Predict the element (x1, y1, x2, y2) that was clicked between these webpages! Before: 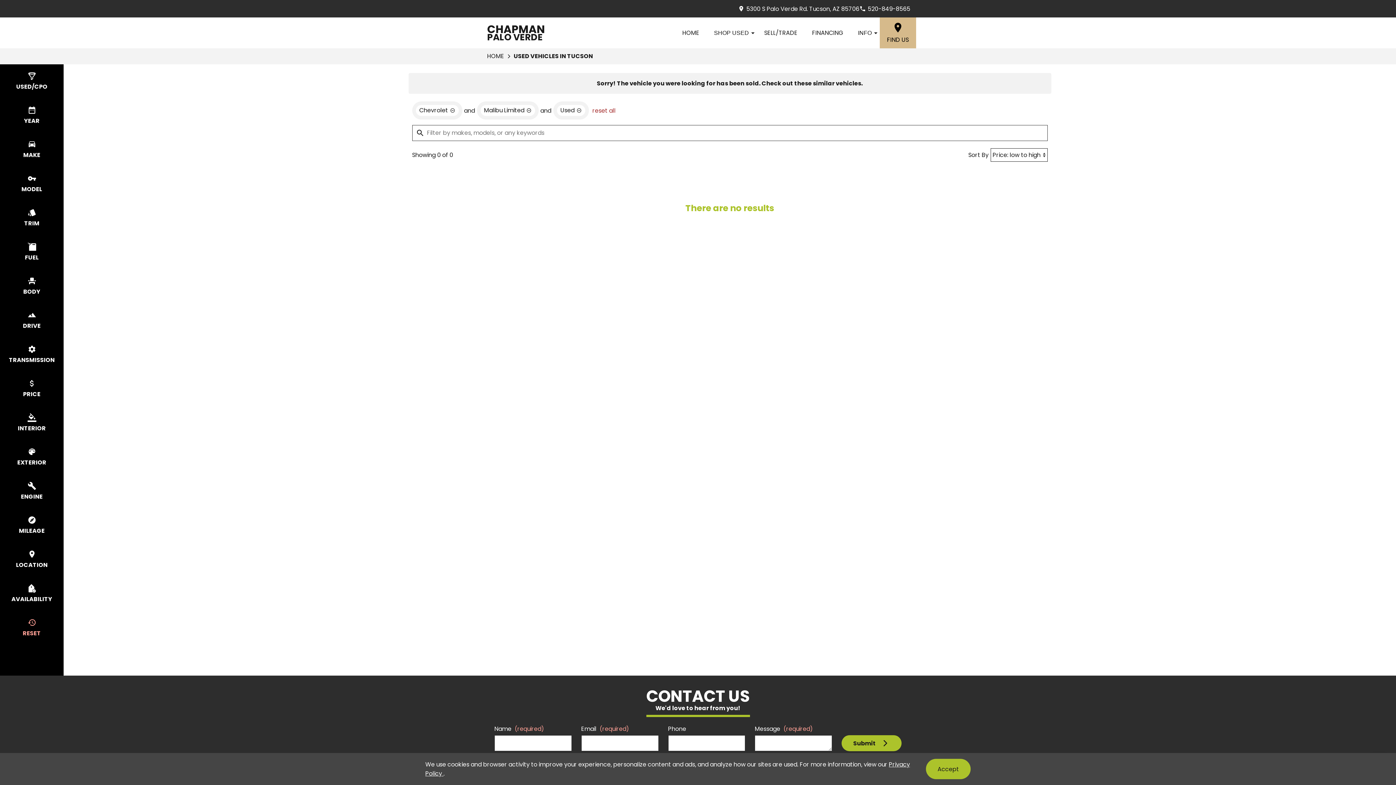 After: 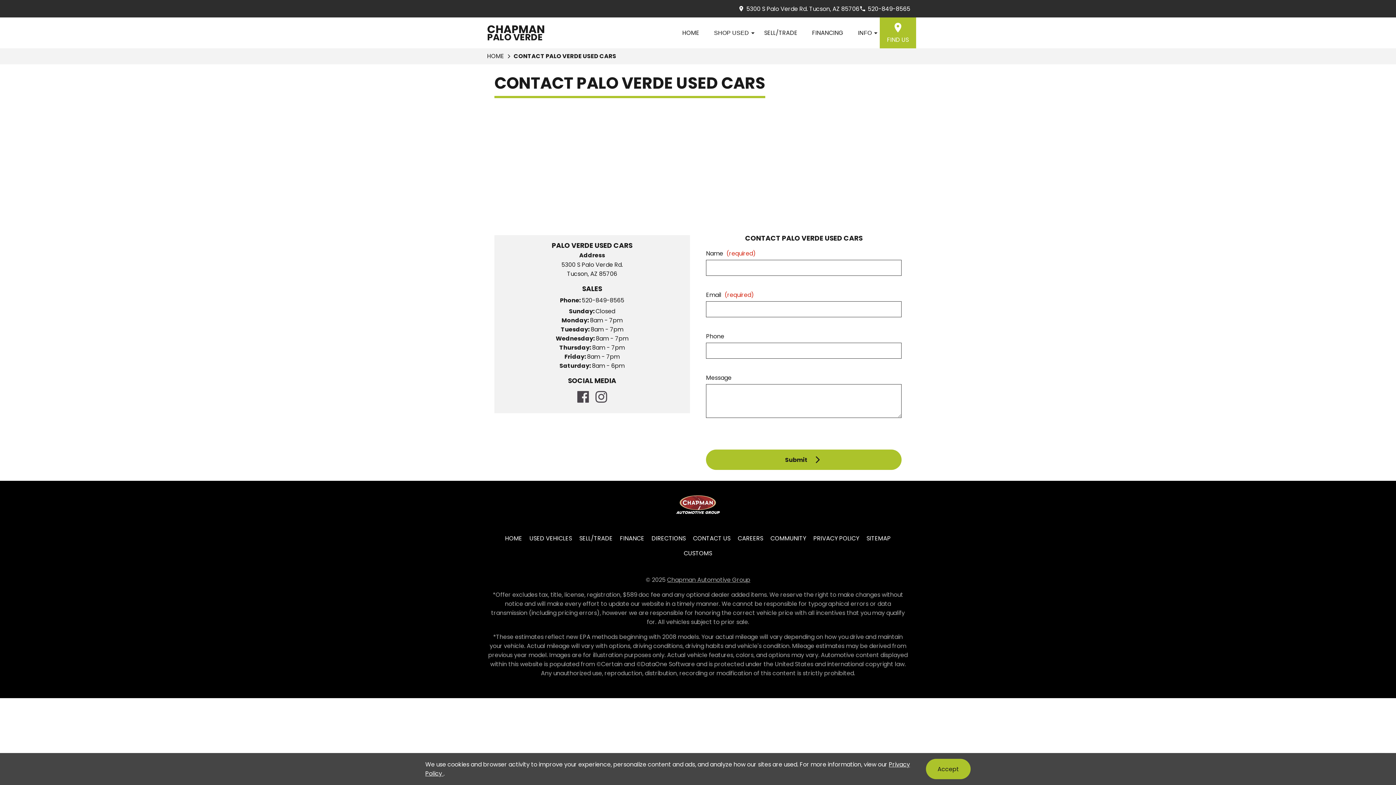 Action: label: Find Us bbox: (880, 17, 916, 48)